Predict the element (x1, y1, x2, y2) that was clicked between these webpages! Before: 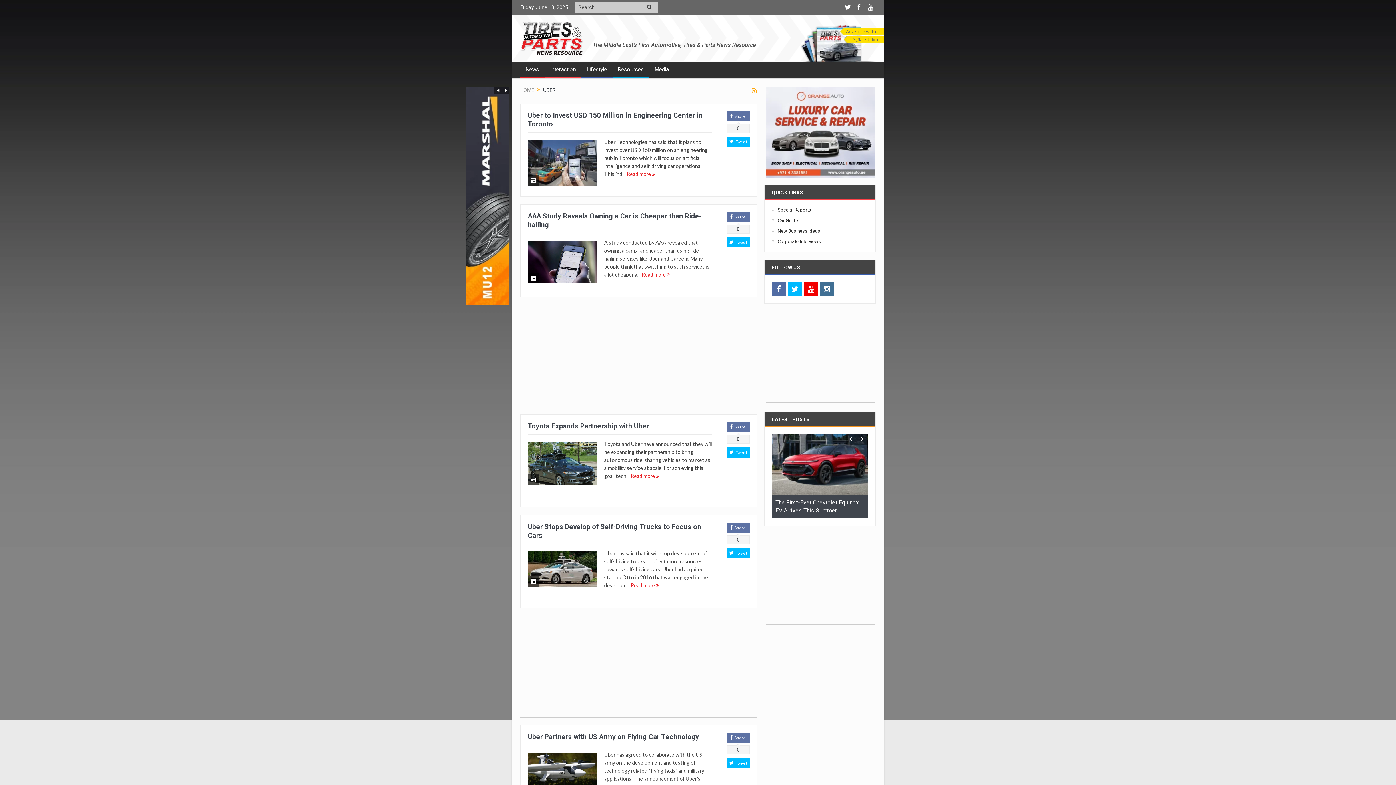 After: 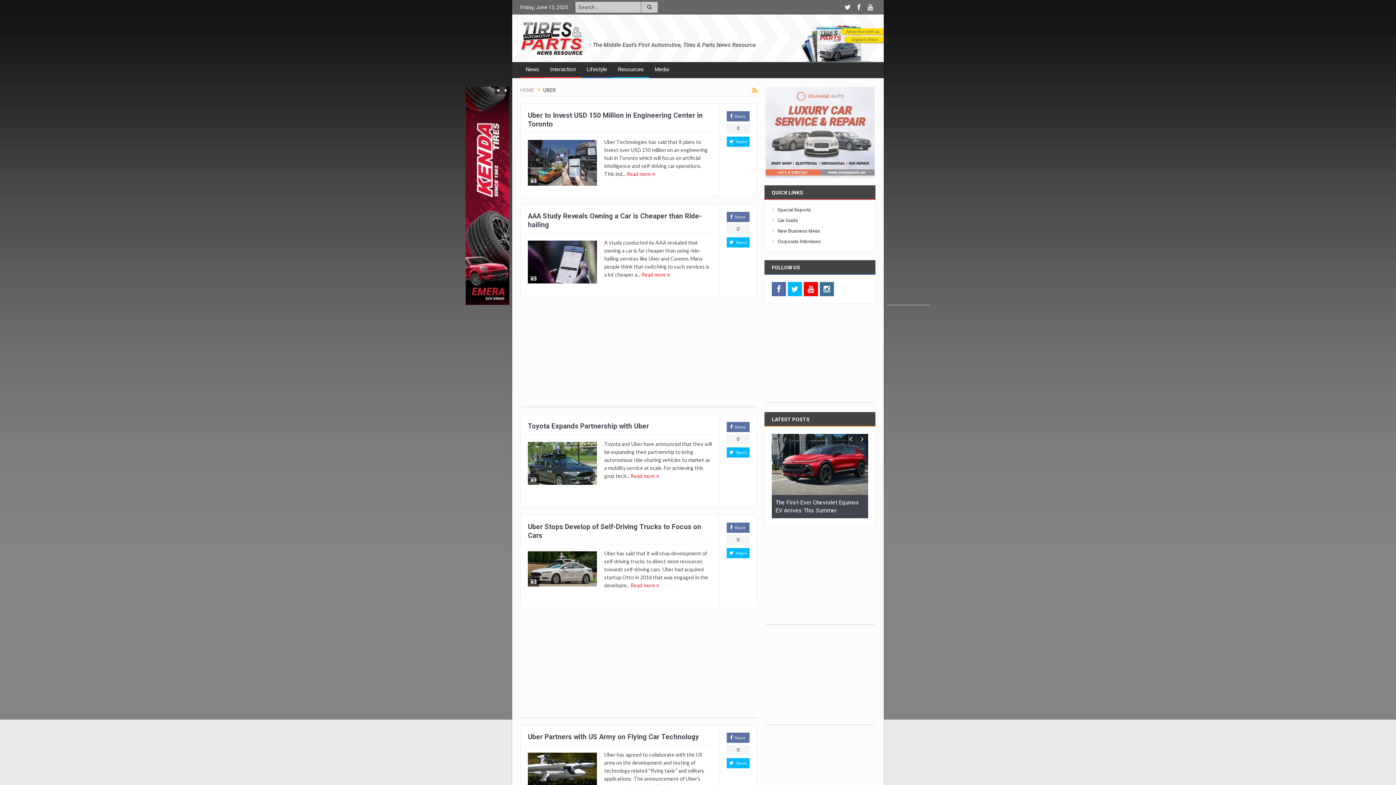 Action: bbox: (765, 128, 874, 134)